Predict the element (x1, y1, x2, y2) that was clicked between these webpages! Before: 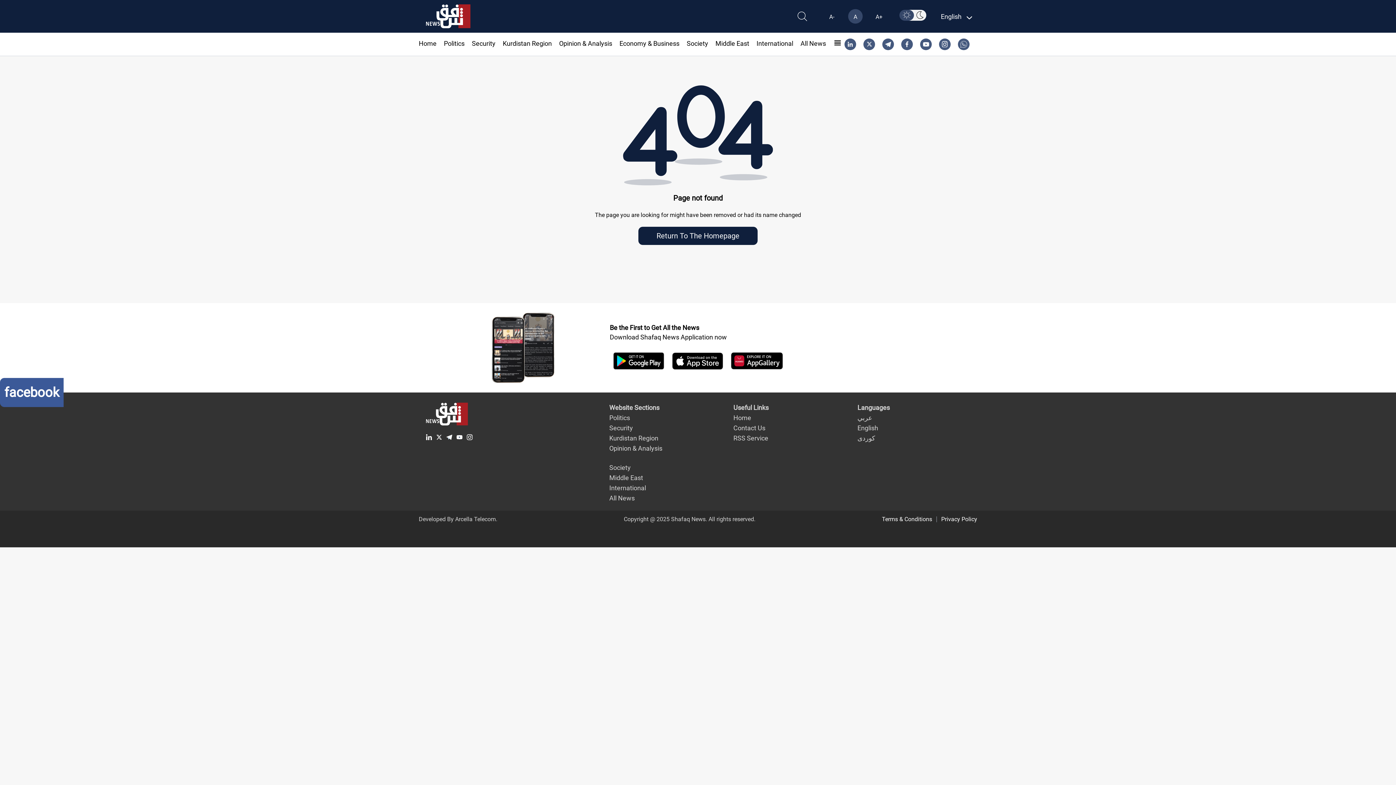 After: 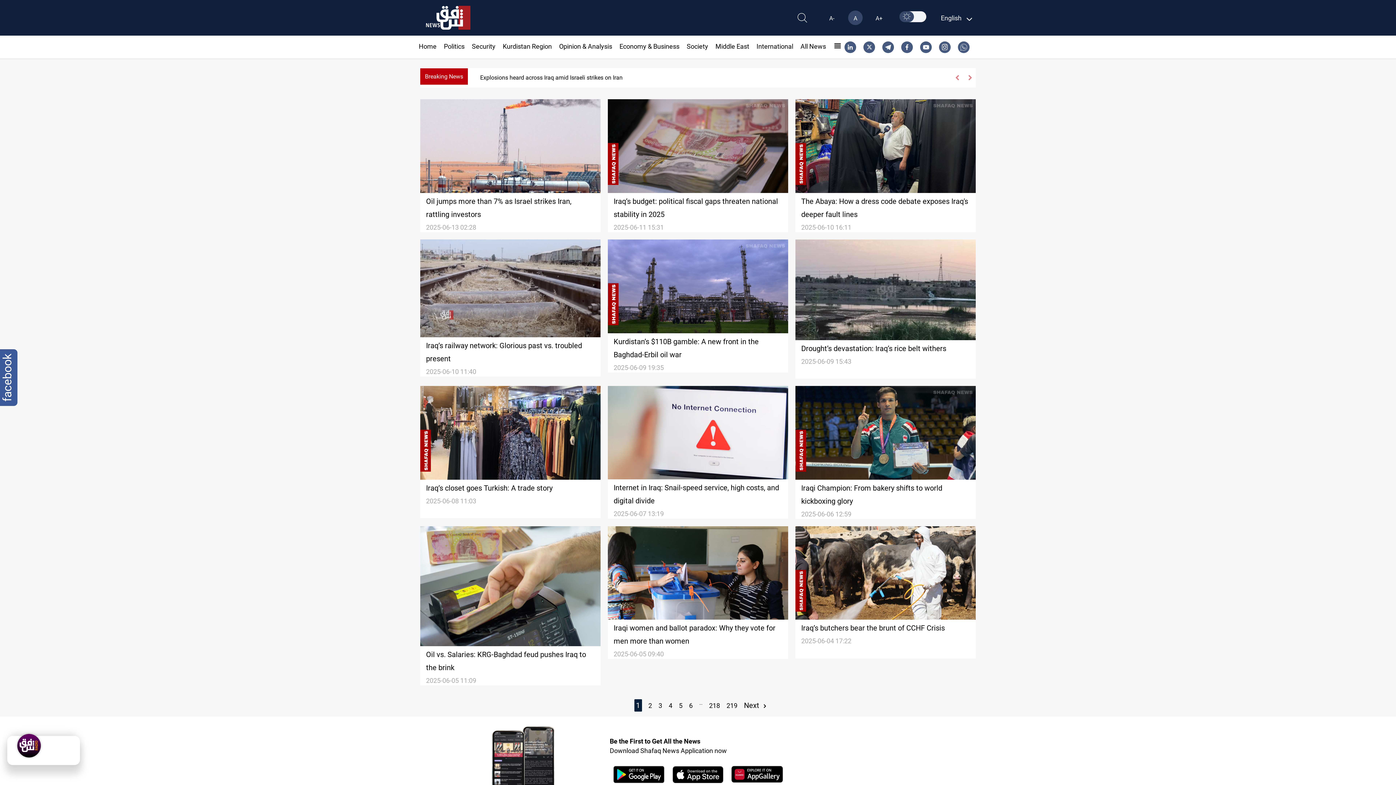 Action: label: Opinion & Analysis bbox: (605, 441, 666, 455)